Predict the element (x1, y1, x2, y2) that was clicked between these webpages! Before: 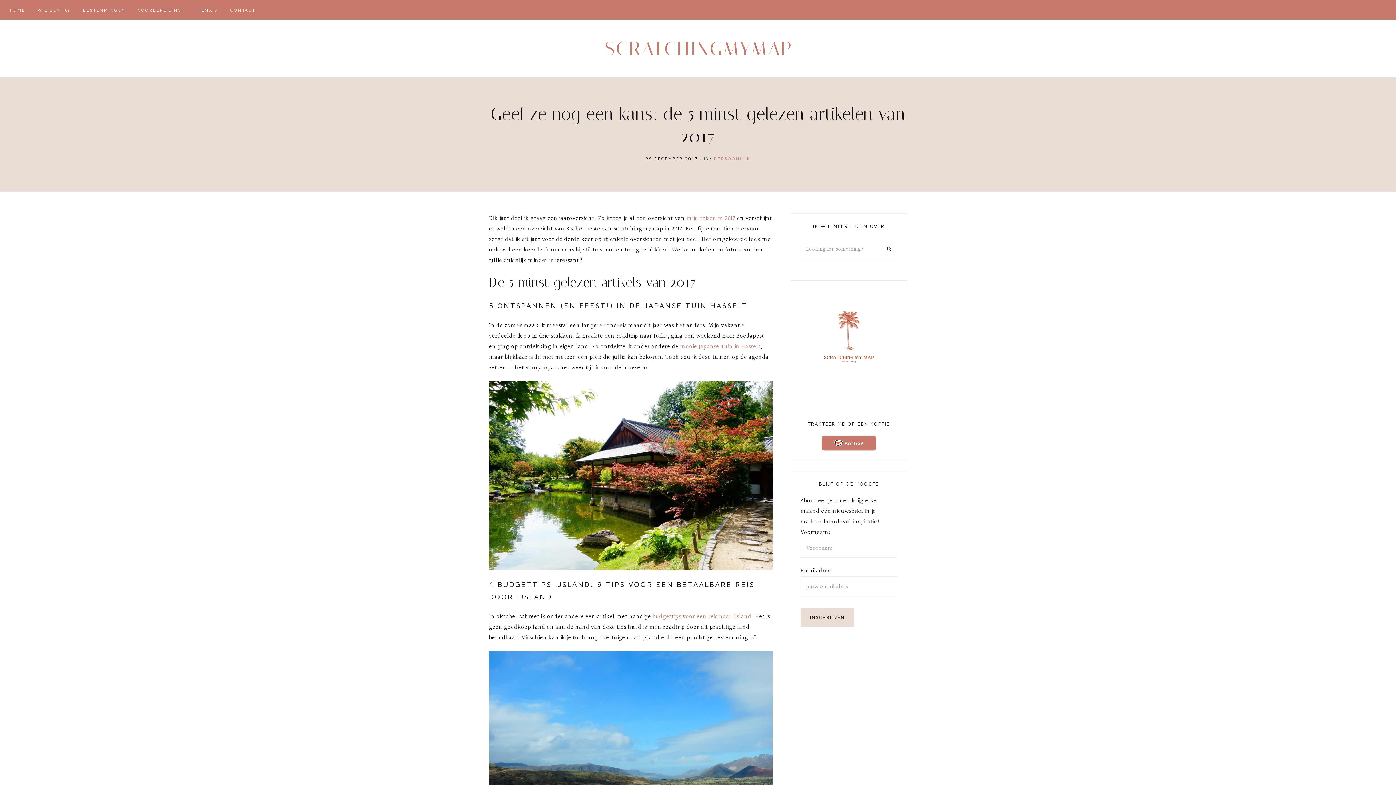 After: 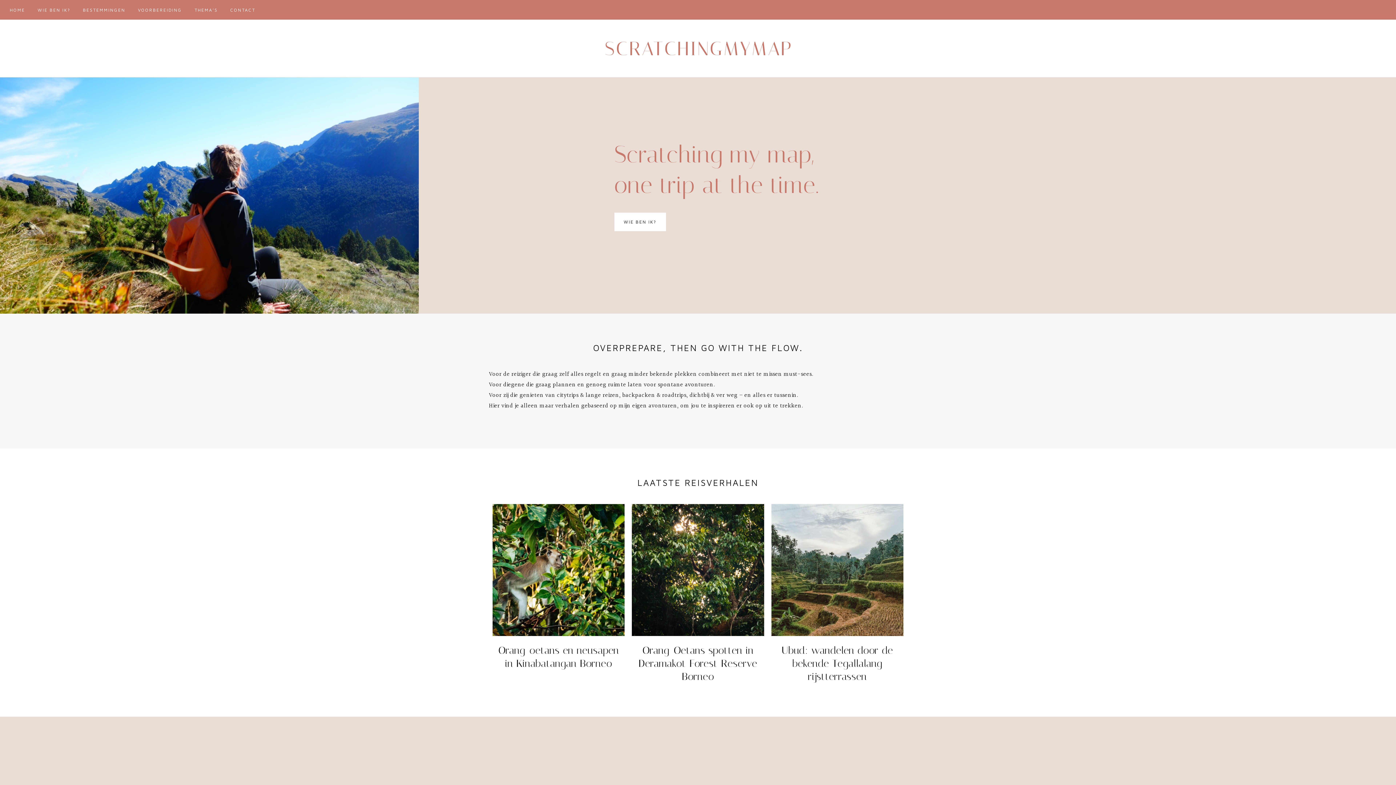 Action: bbox: (4, 0, 30, 19) label: HOME